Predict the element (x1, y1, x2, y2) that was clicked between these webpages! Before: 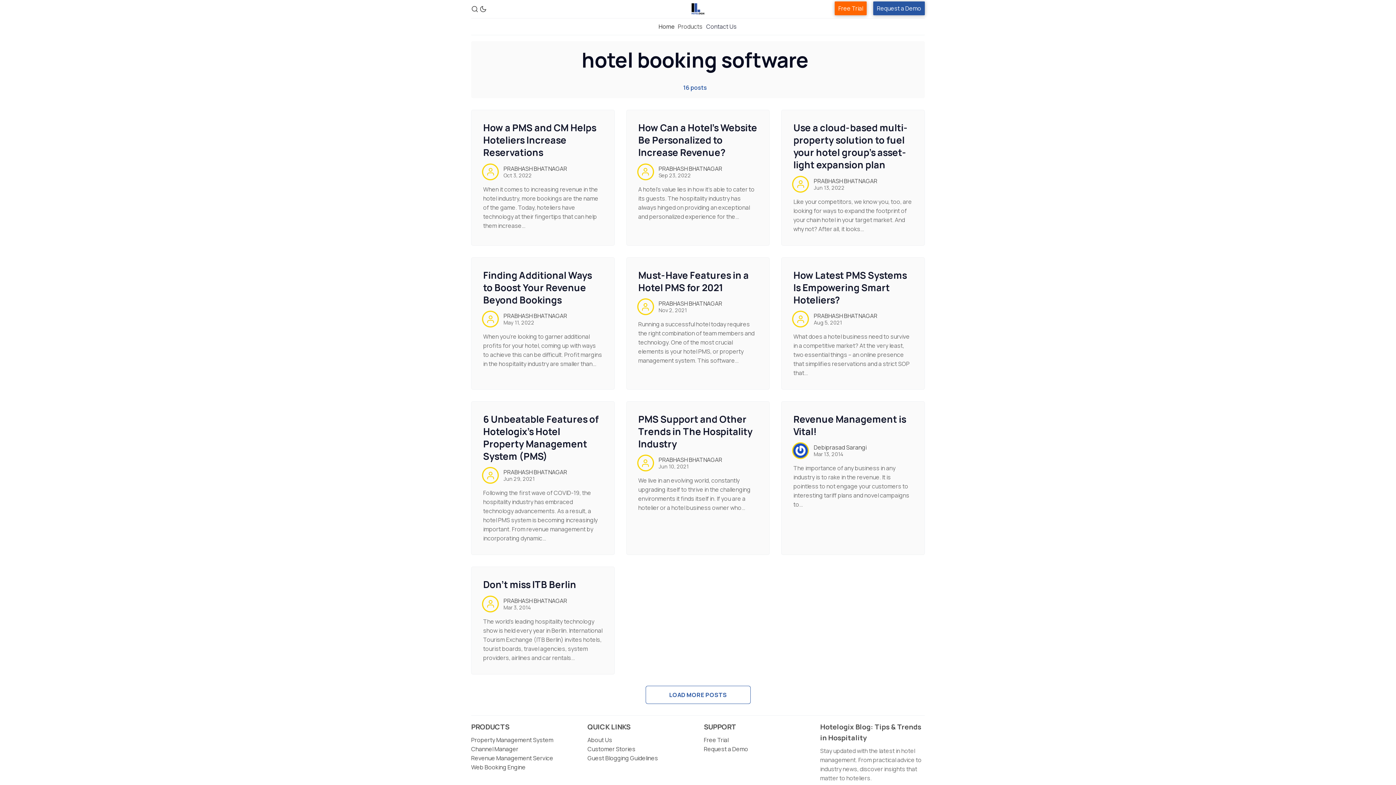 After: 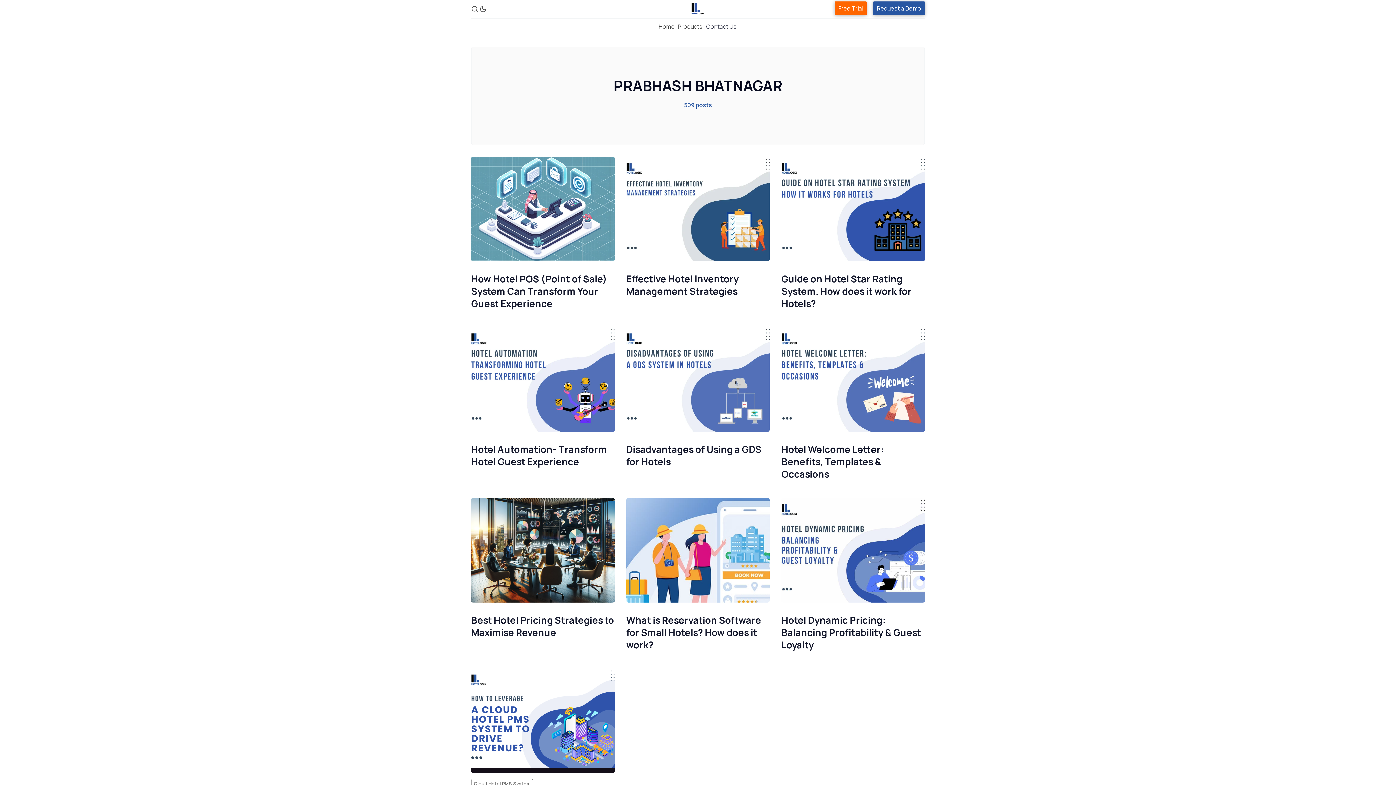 Action: label: PRABHASH BHATNAGAR bbox: (503, 468, 567, 476)